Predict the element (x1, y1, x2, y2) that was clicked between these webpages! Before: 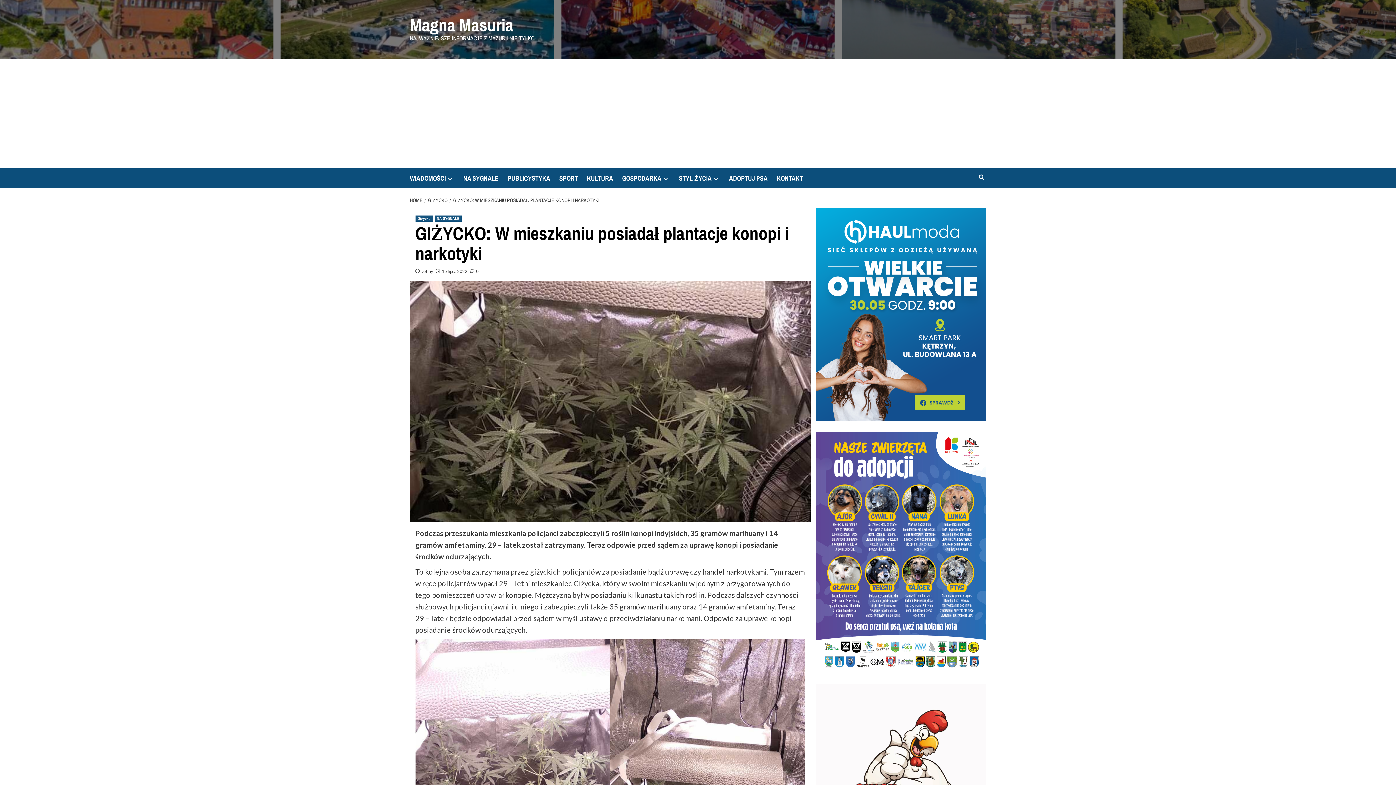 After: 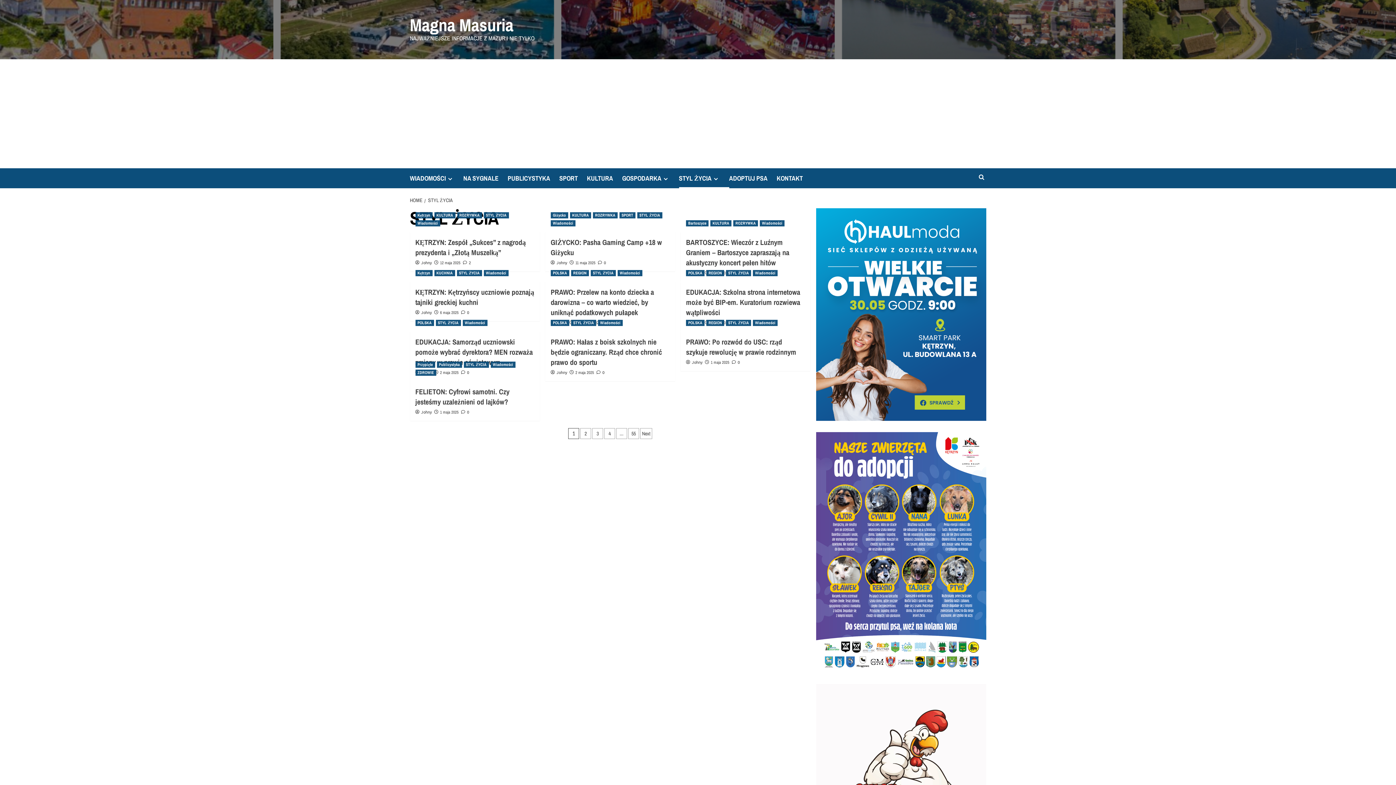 Action: bbox: (679, 168, 729, 188) label: STYL ŻYCIA